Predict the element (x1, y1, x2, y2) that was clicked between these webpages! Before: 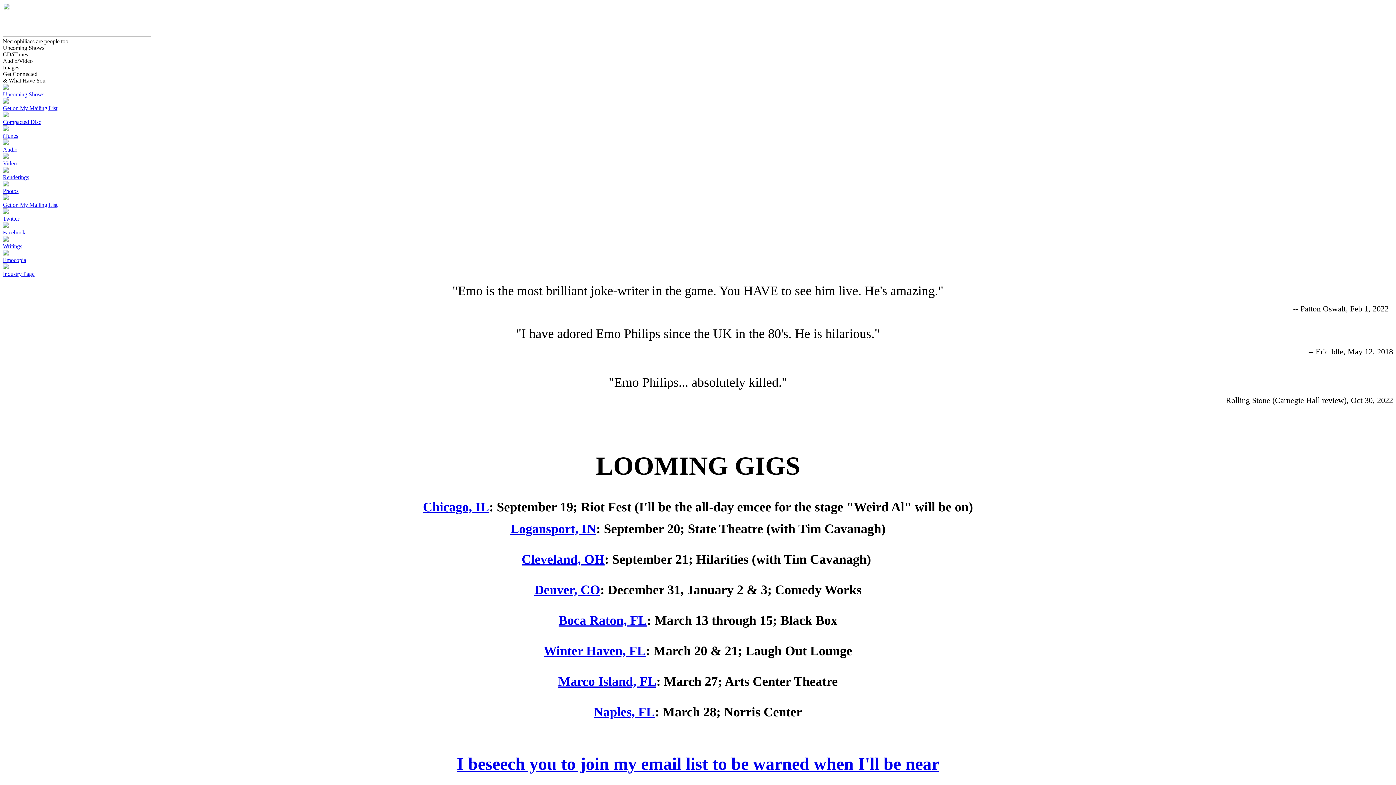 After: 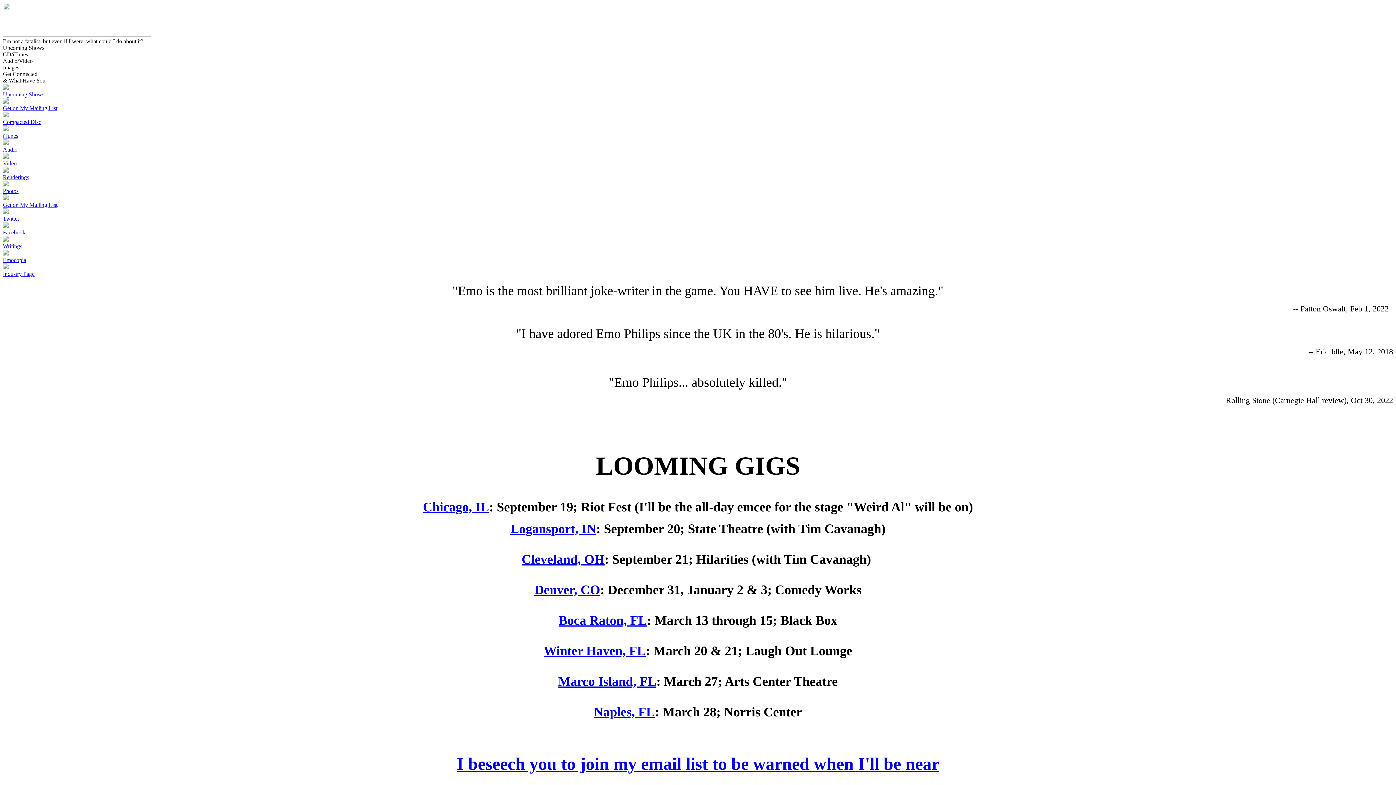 Action: bbox: (534, 582, 600, 597) label: 

Denver, CO